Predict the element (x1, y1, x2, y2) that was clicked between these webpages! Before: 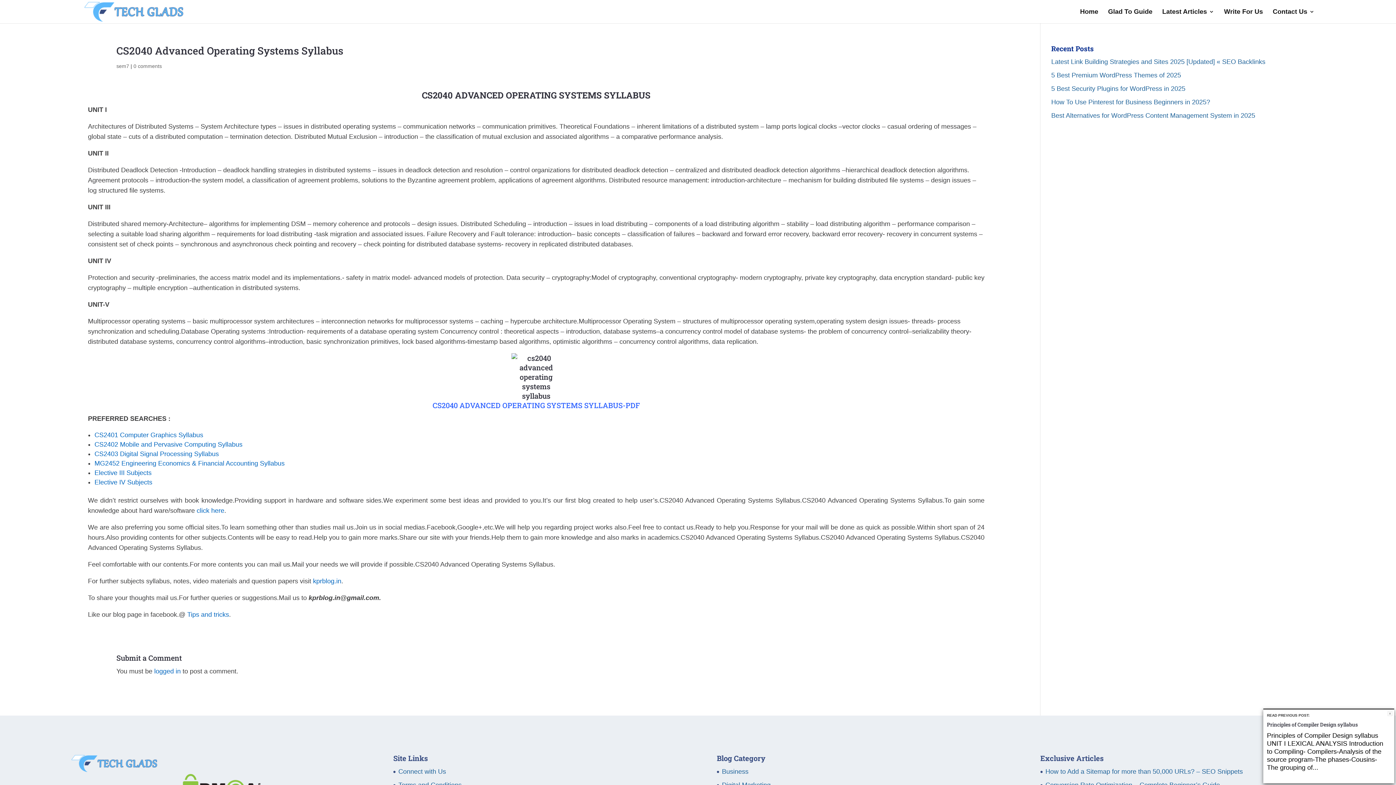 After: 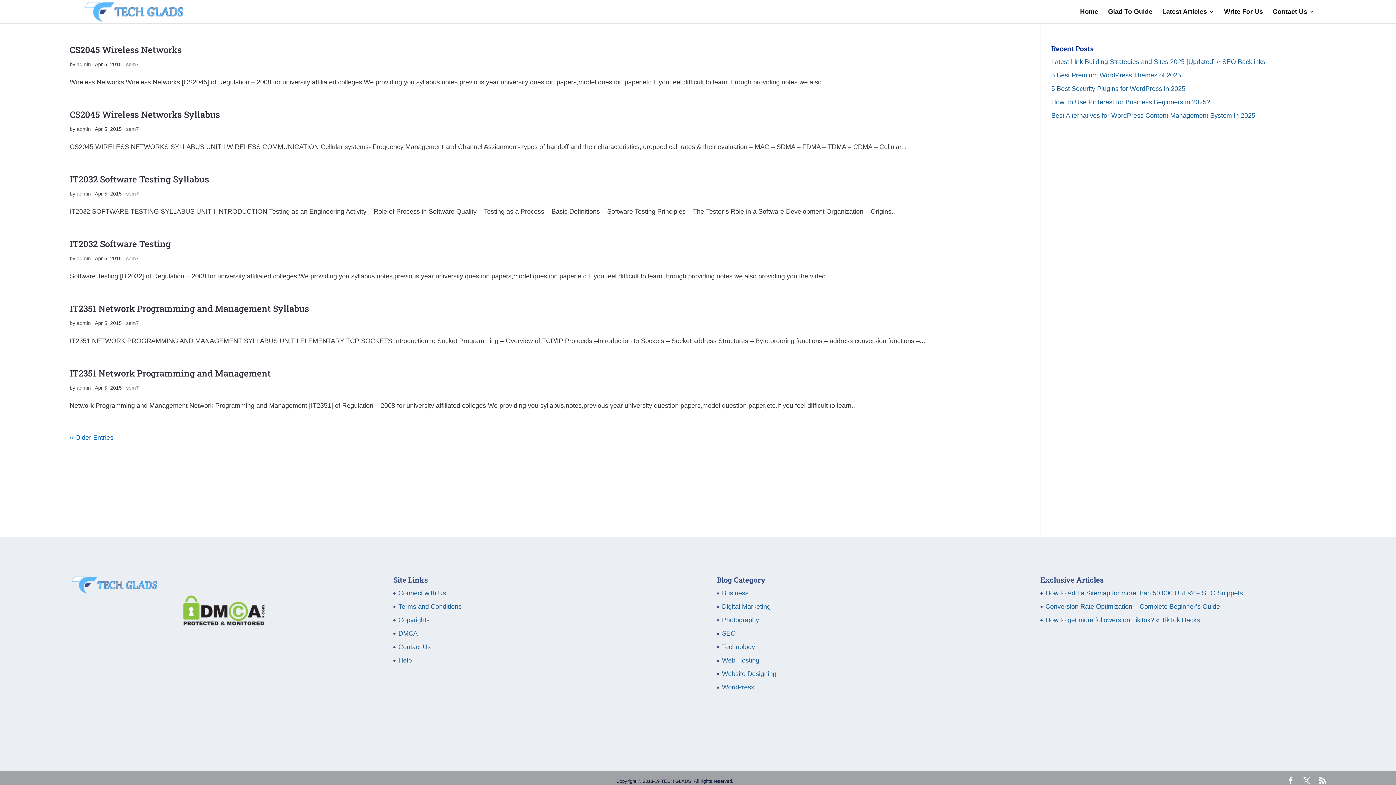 Action: label: sem7 bbox: (116, 63, 129, 69)